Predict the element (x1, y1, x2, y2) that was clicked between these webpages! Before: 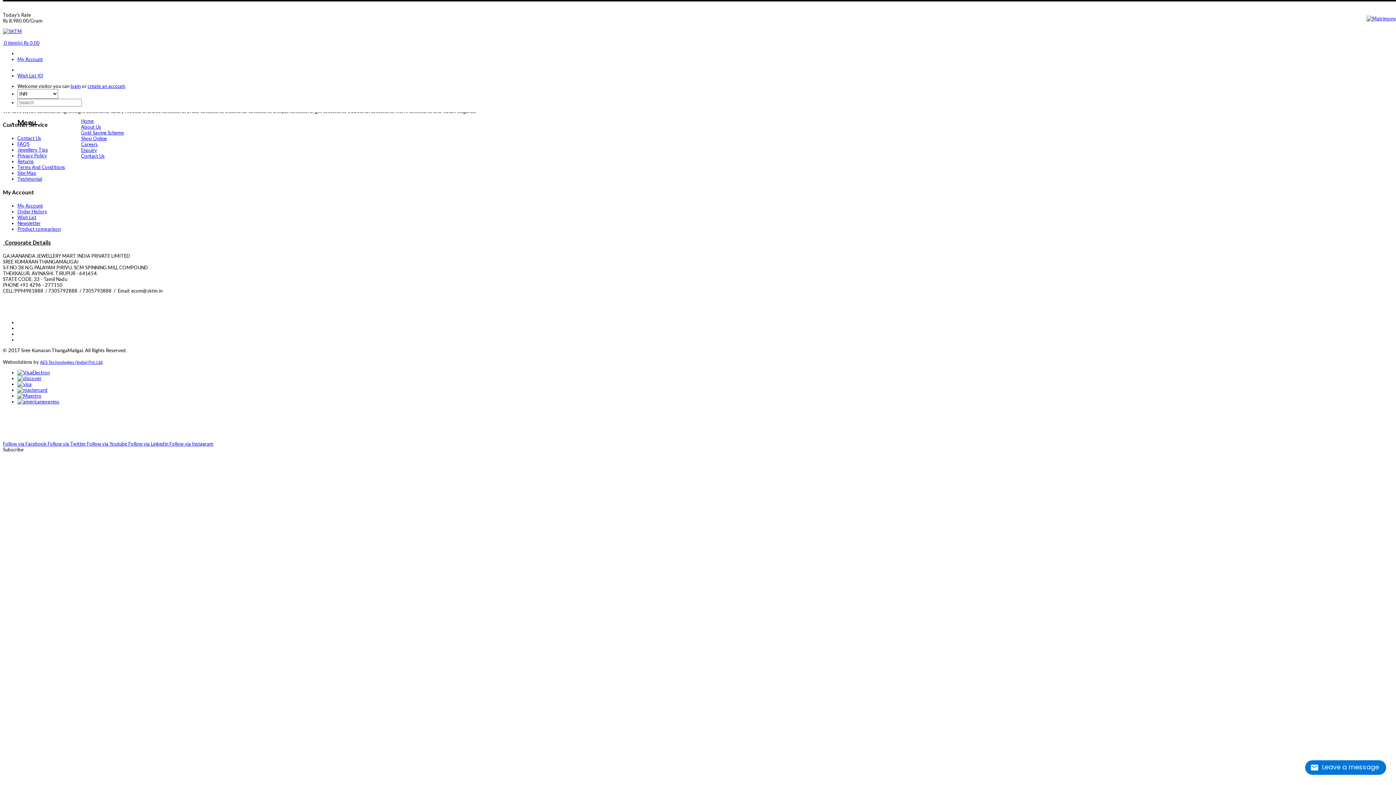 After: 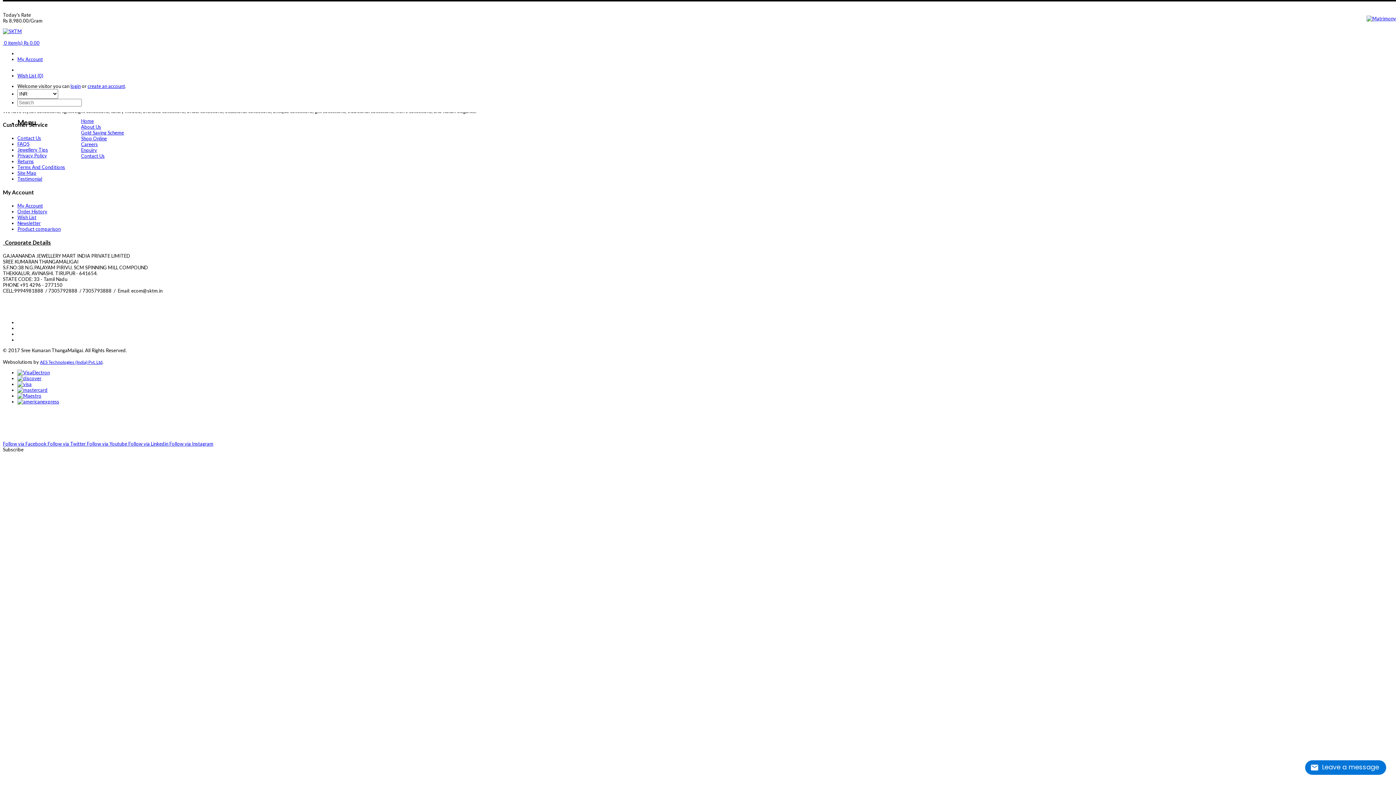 Action: label: Follow via Youtube  bbox: (86, 441, 128, 446)